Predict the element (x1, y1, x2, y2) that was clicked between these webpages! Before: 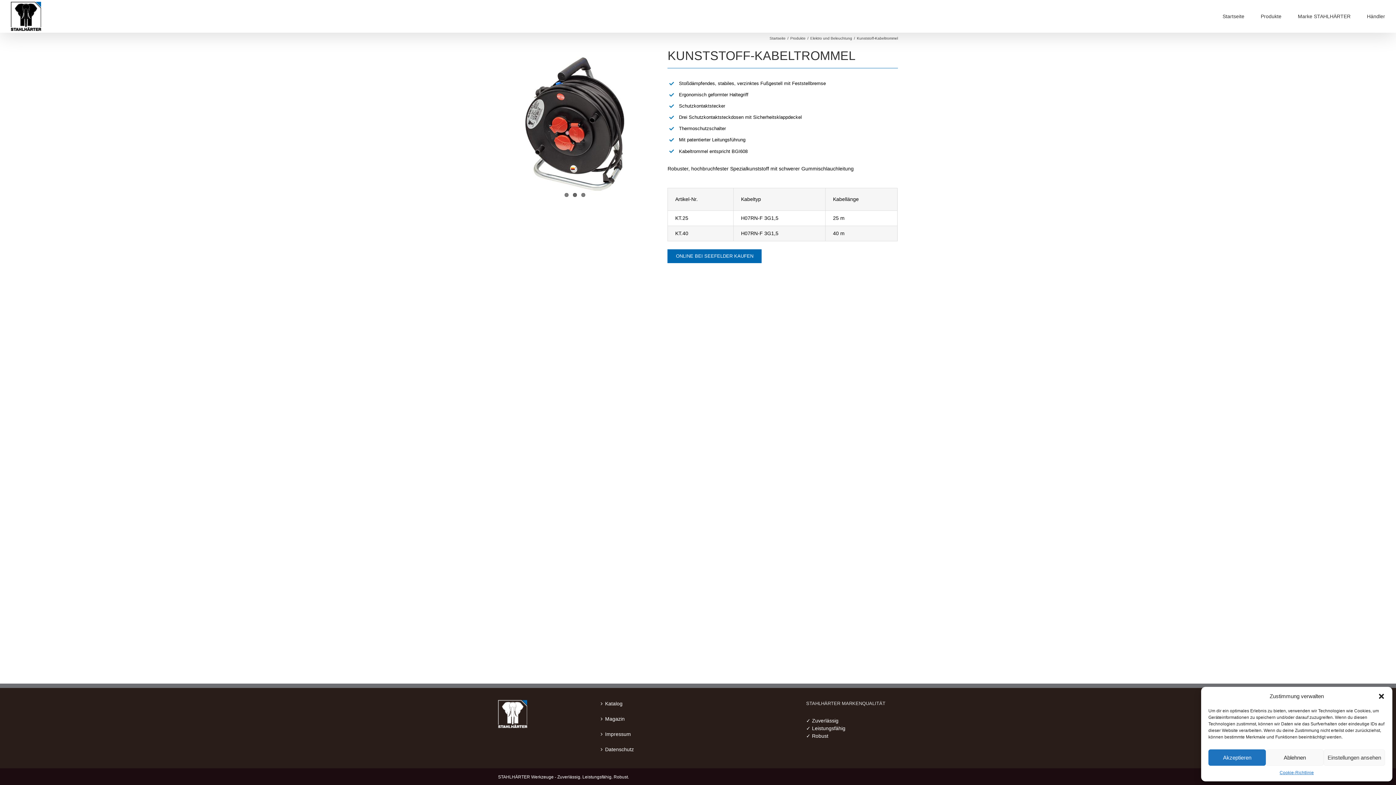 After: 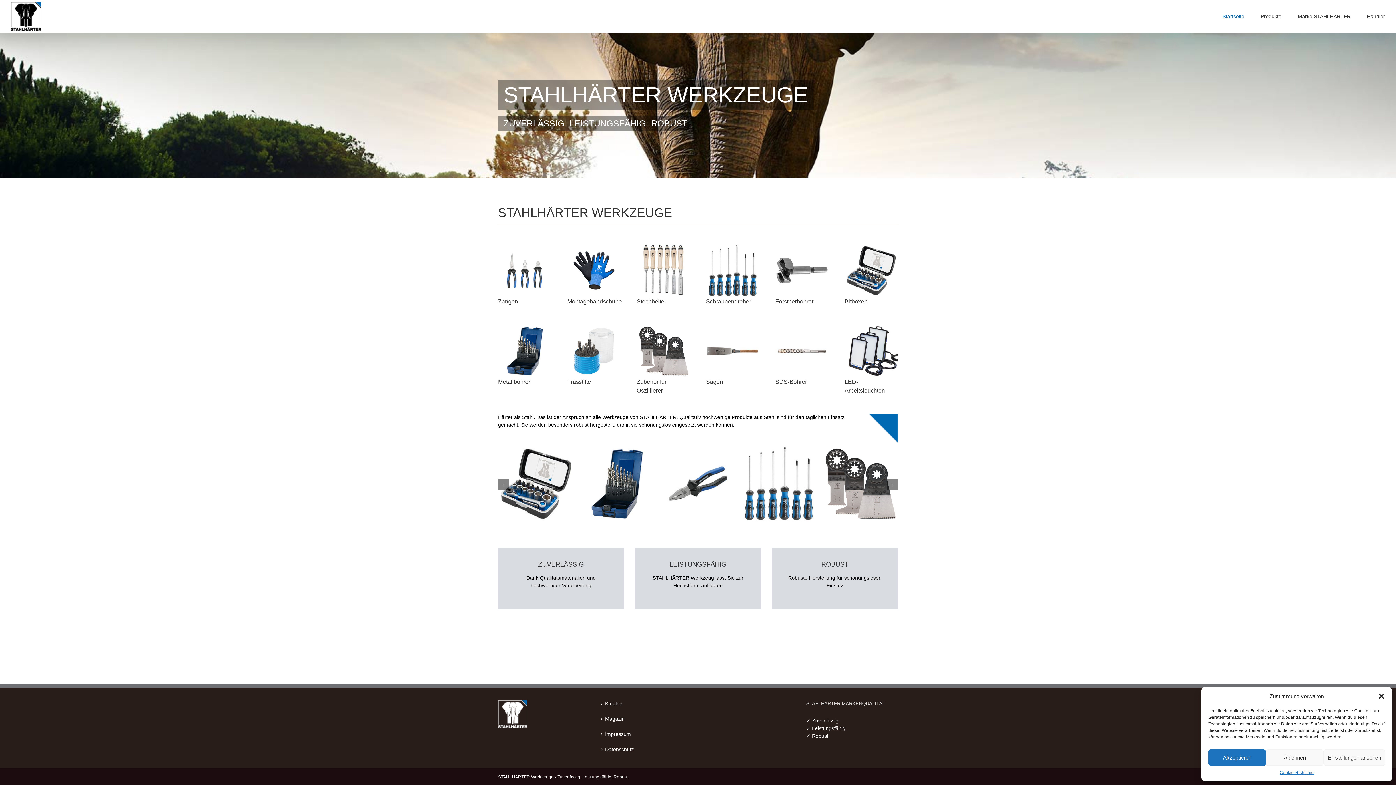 Action: label: Startseite bbox: (769, 36, 785, 40)